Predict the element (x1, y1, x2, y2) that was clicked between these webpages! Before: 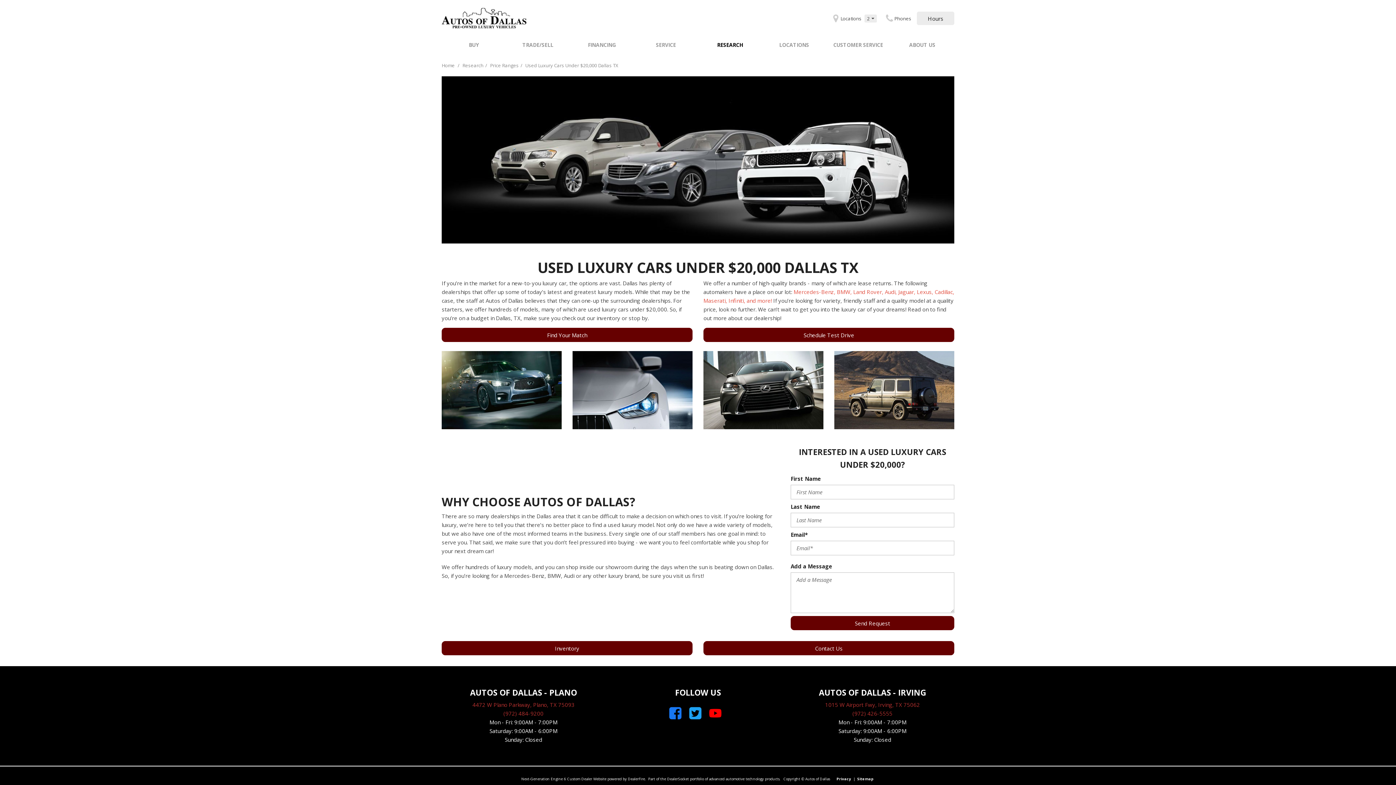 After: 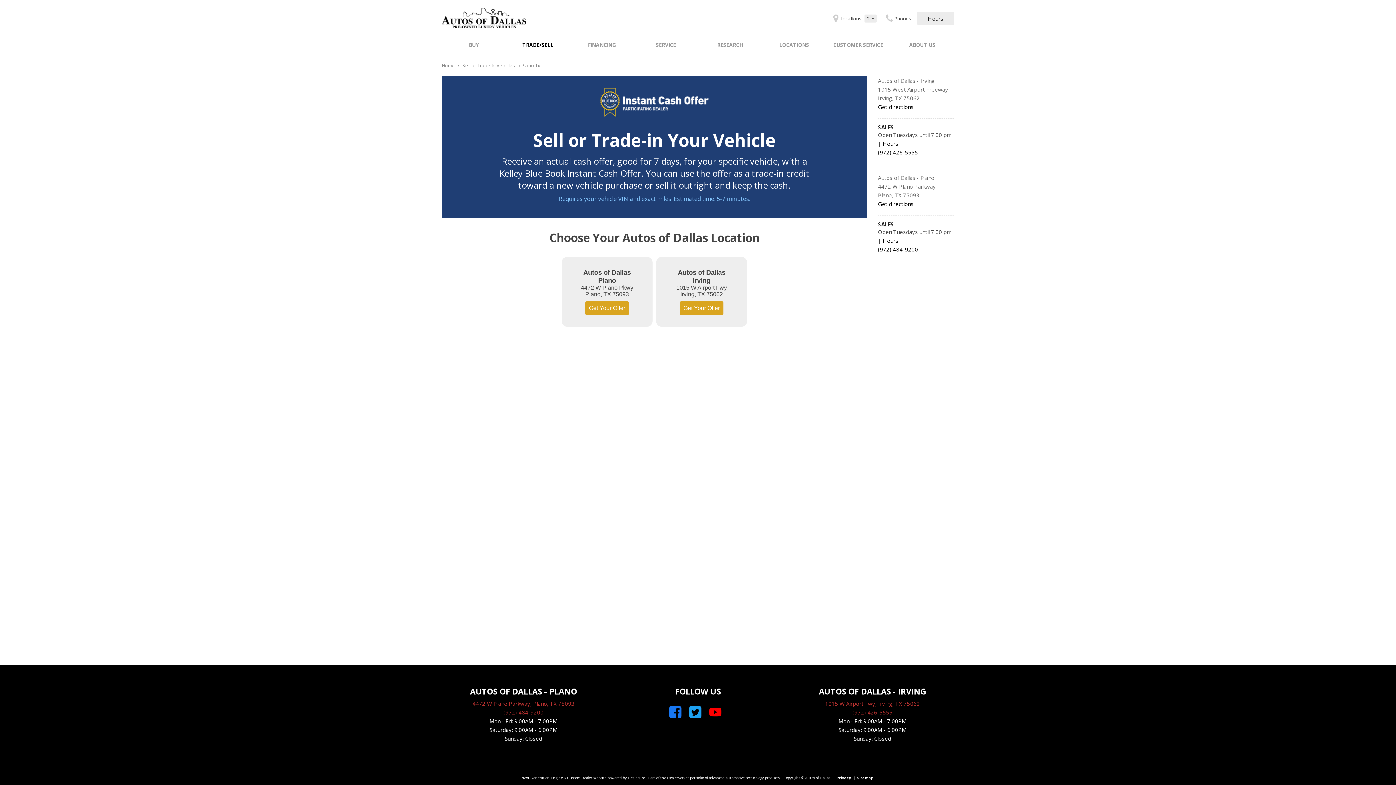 Action: label: TRADE/SELL bbox: (505, 36, 570, 53)